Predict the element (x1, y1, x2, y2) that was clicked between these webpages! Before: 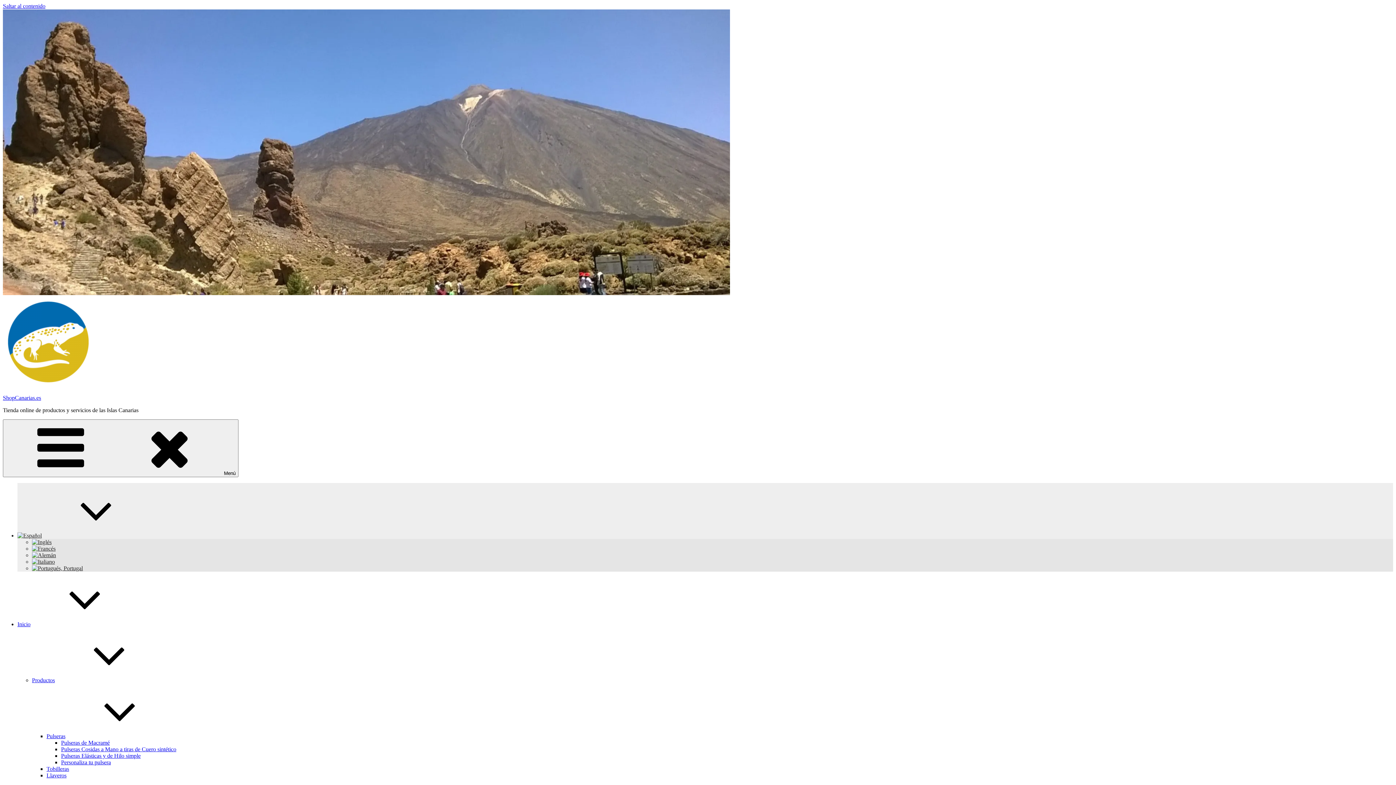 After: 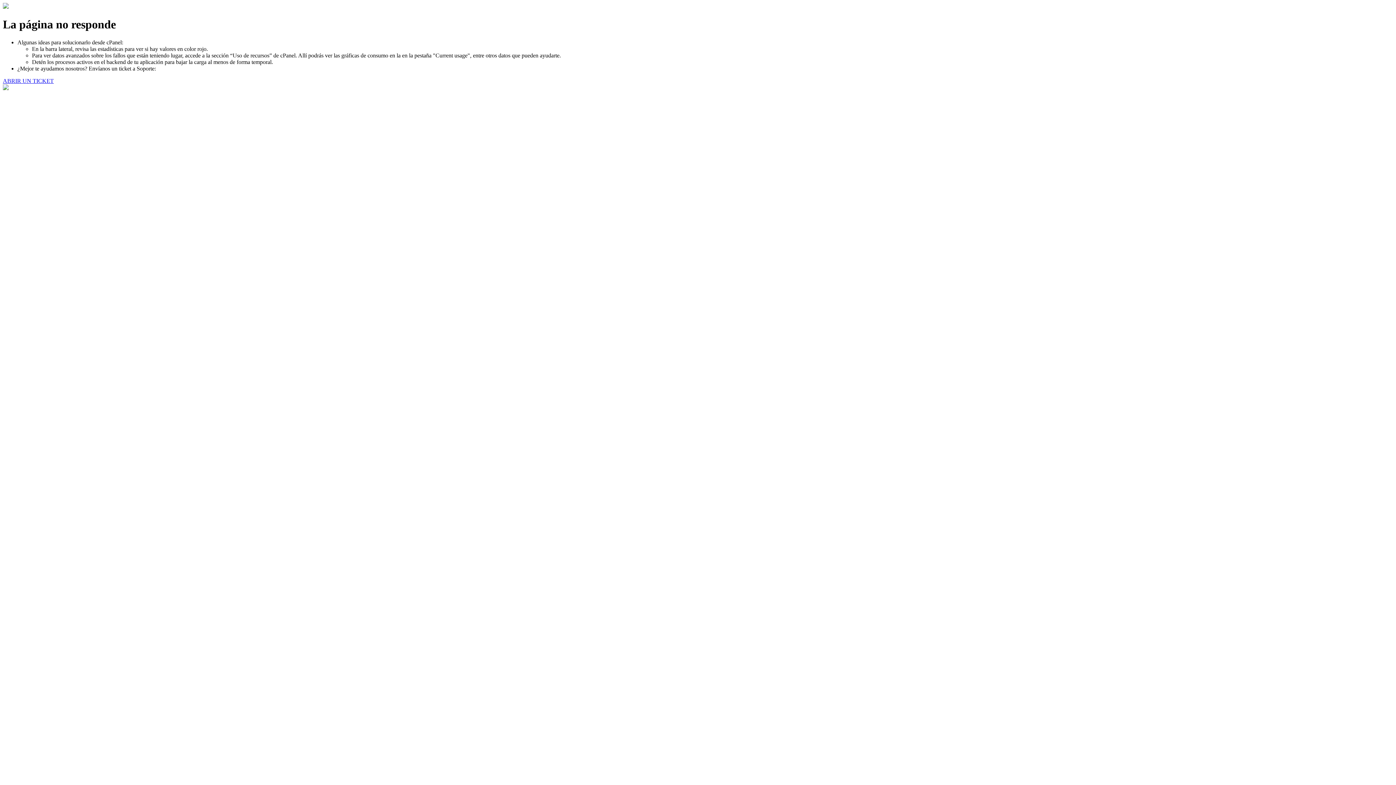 Action: label: Personaliza tu pulsera bbox: (61, 759, 110, 765)